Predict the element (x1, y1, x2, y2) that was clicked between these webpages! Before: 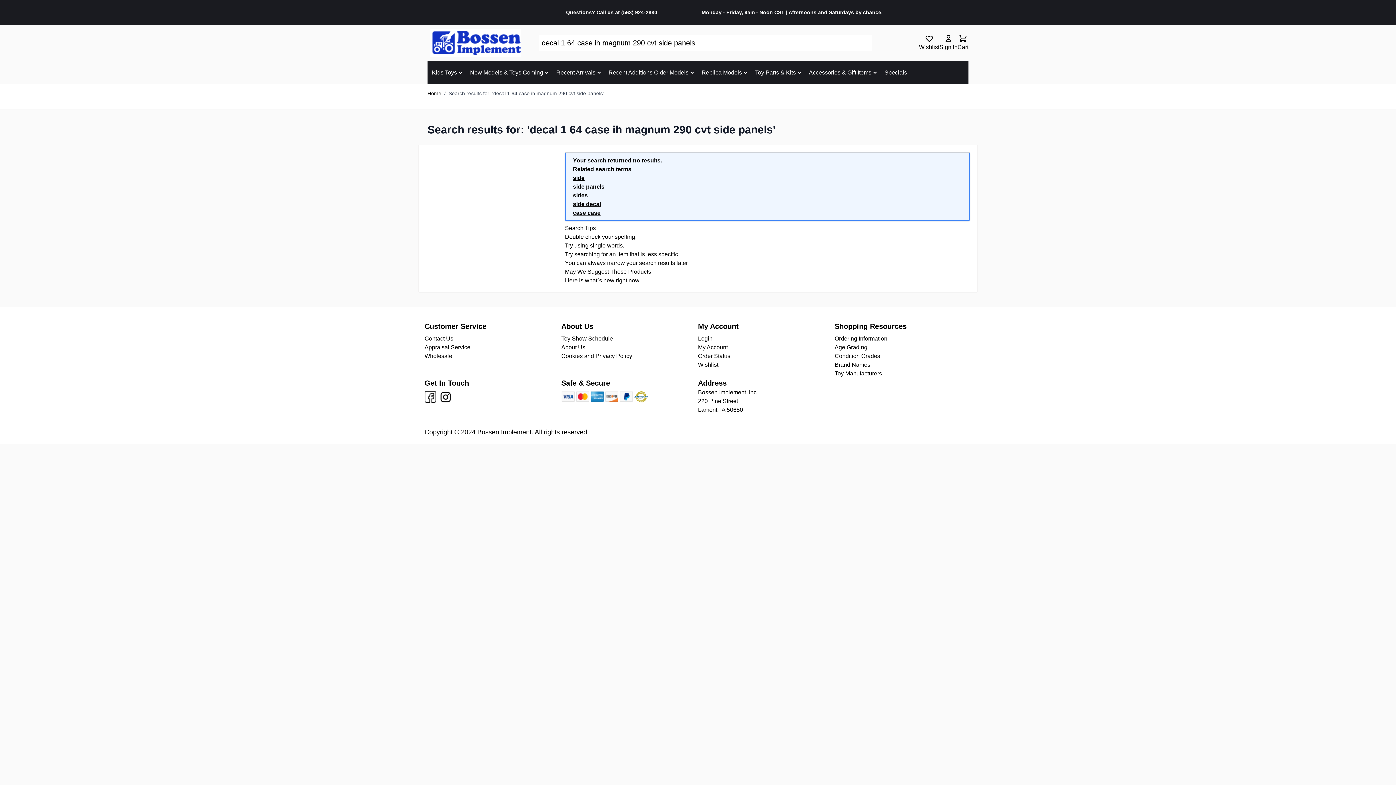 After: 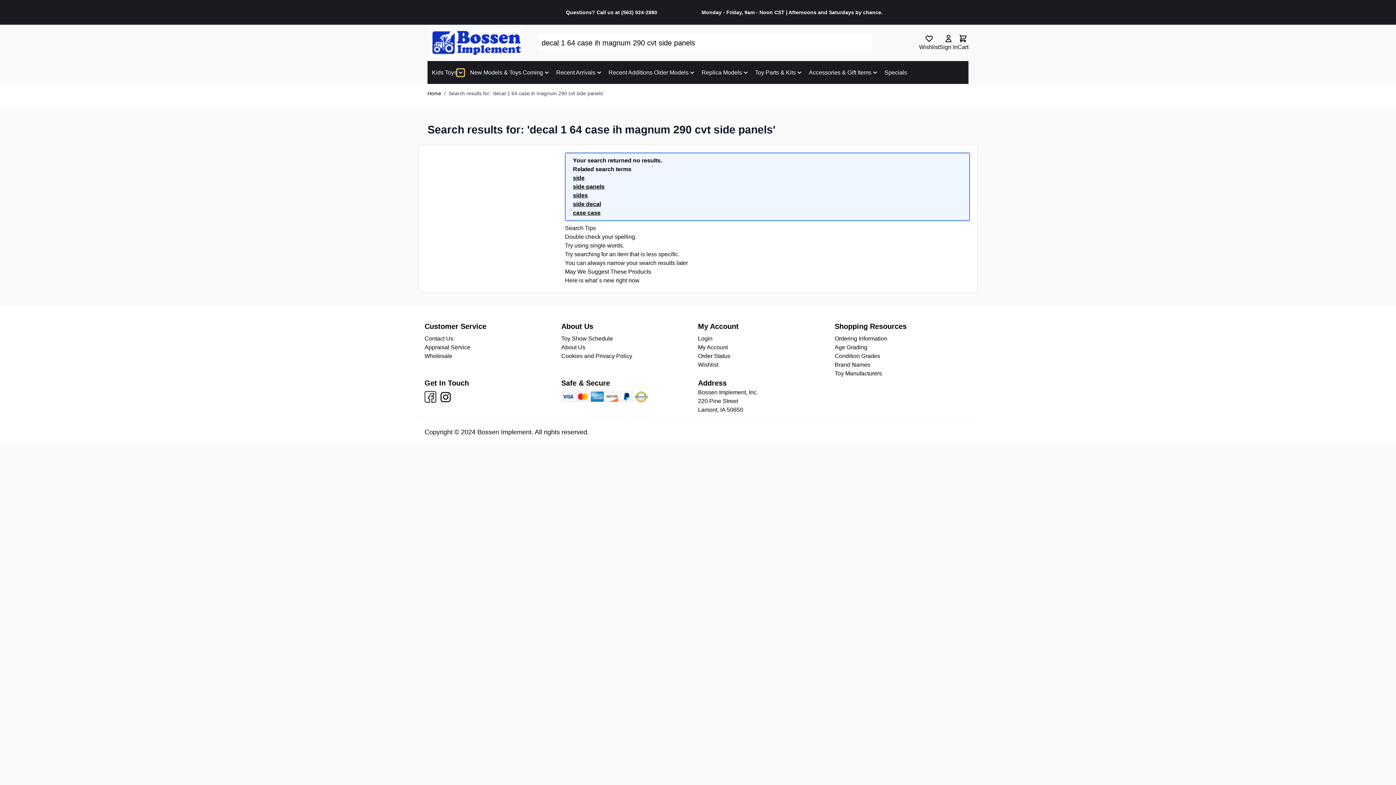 Action: bbox: (457, 68, 464, 76) label: Show submenu for Kids Toys category